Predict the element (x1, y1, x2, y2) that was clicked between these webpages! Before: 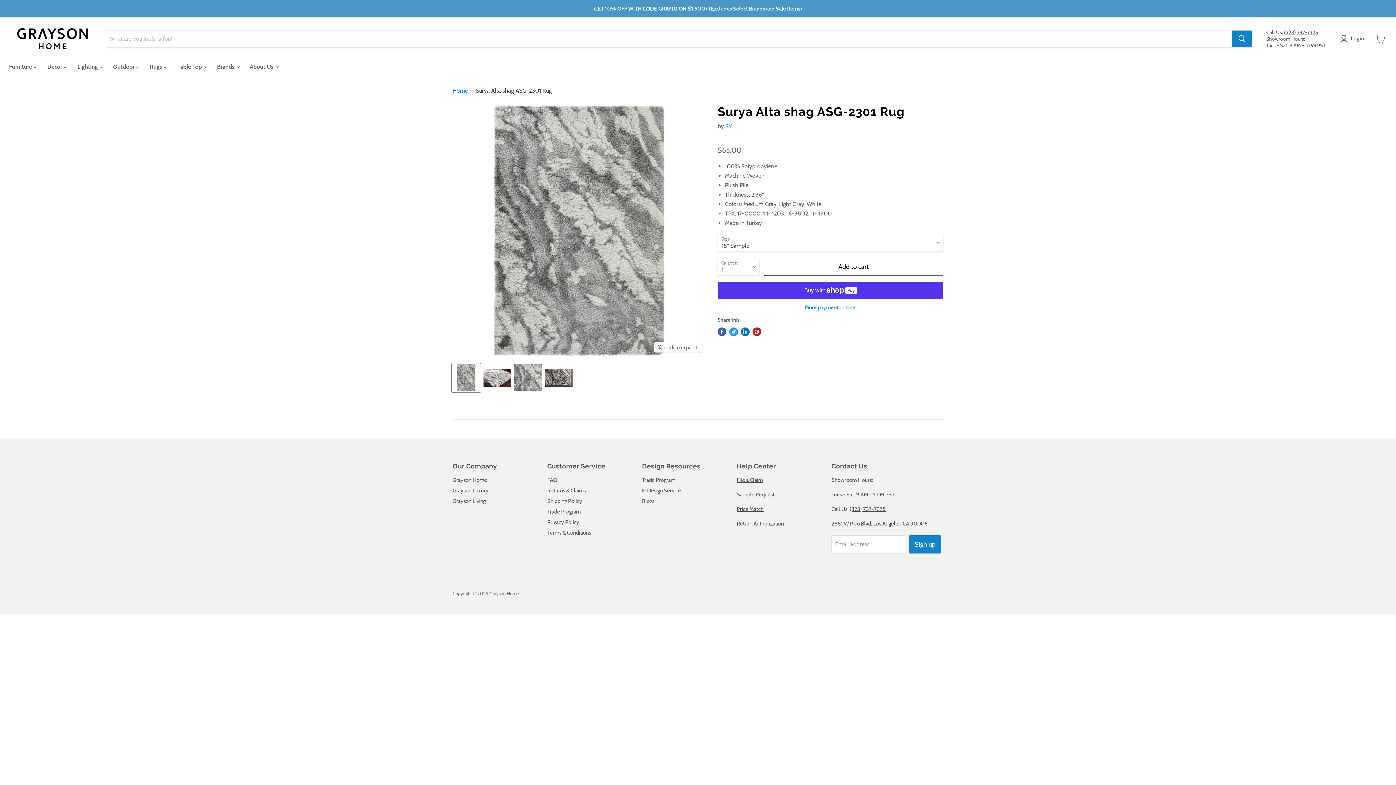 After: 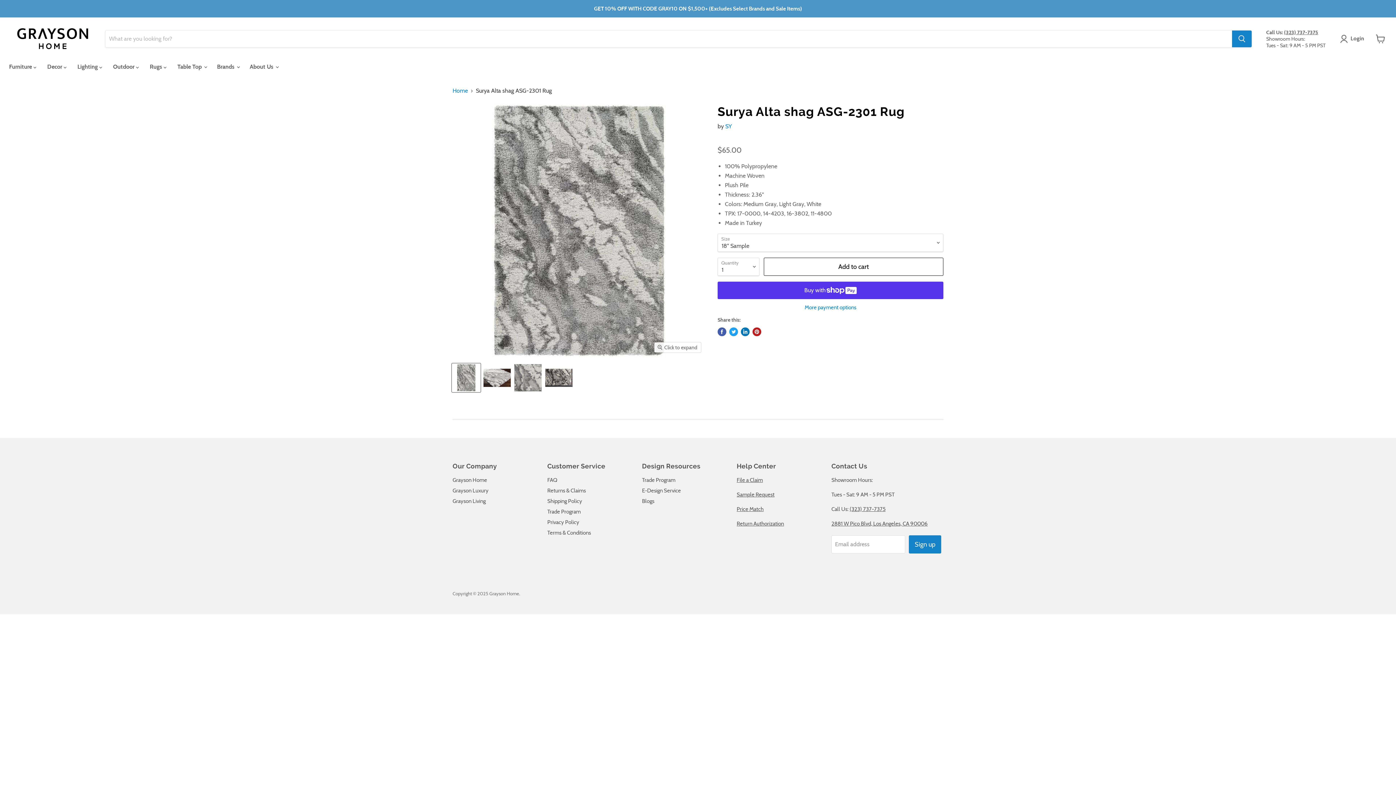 Action: bbox: (452, 363, 480, 392) label: Surya Alta shag ASG-2301 Rug thumbnail